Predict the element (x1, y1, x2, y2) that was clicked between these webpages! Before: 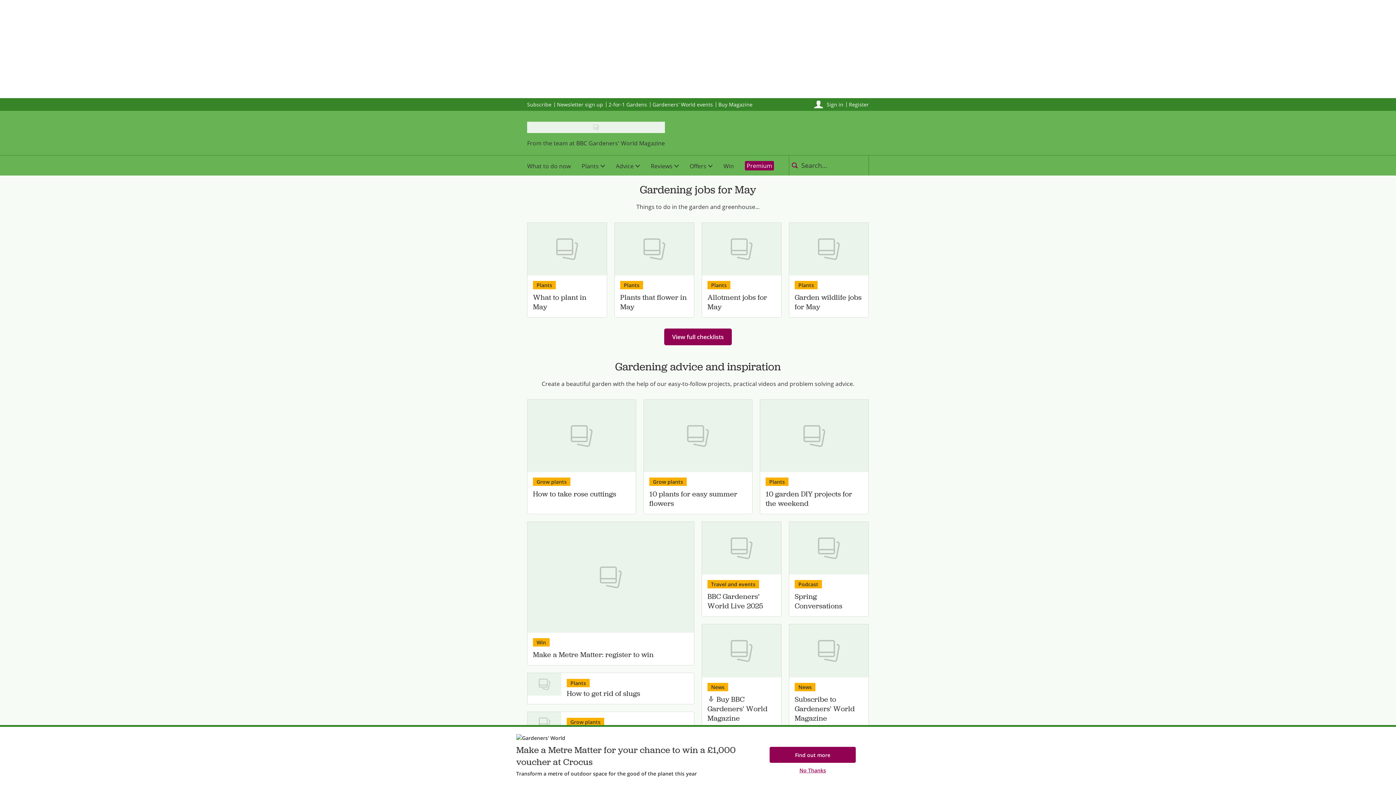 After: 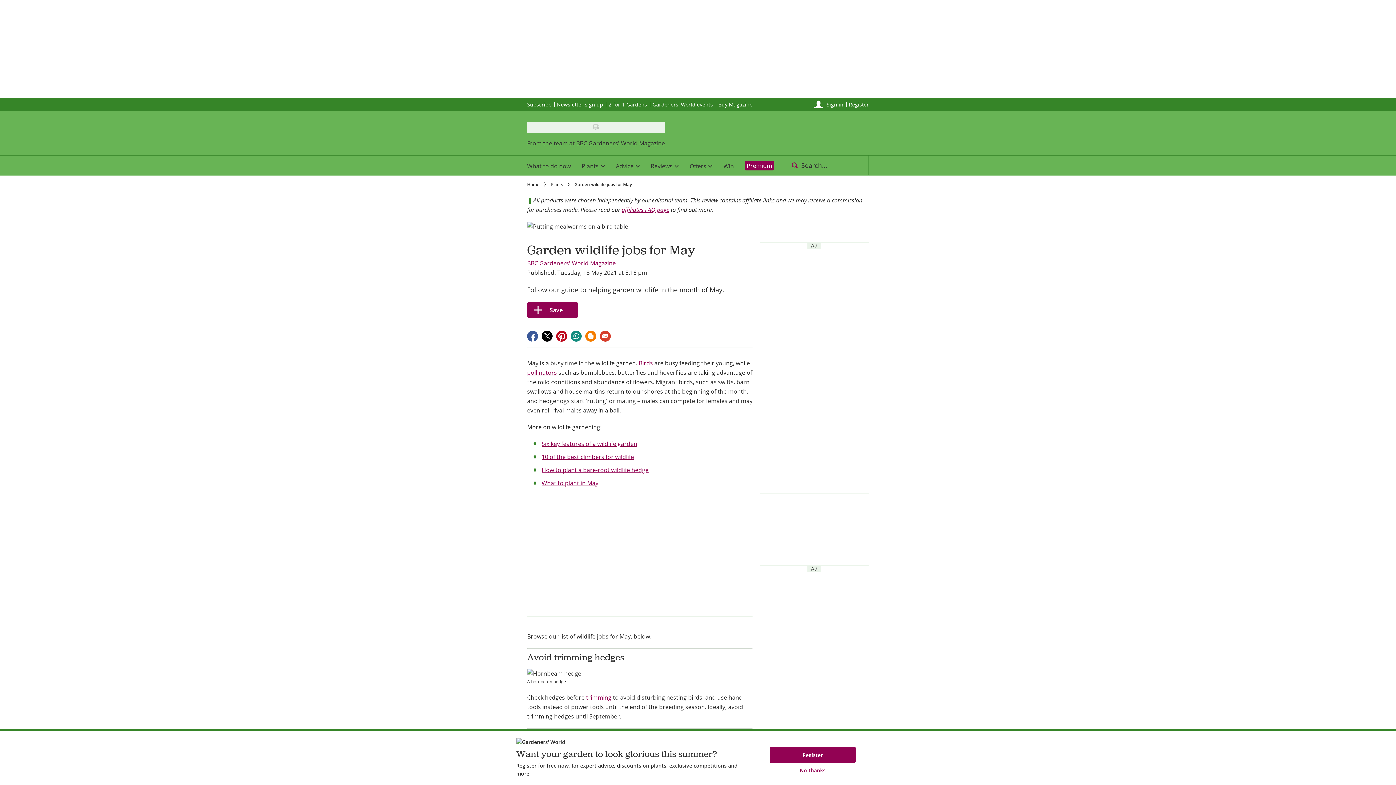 Action: label: Garden wildlife jobs for May bbox: (794, 293, 863, 312)